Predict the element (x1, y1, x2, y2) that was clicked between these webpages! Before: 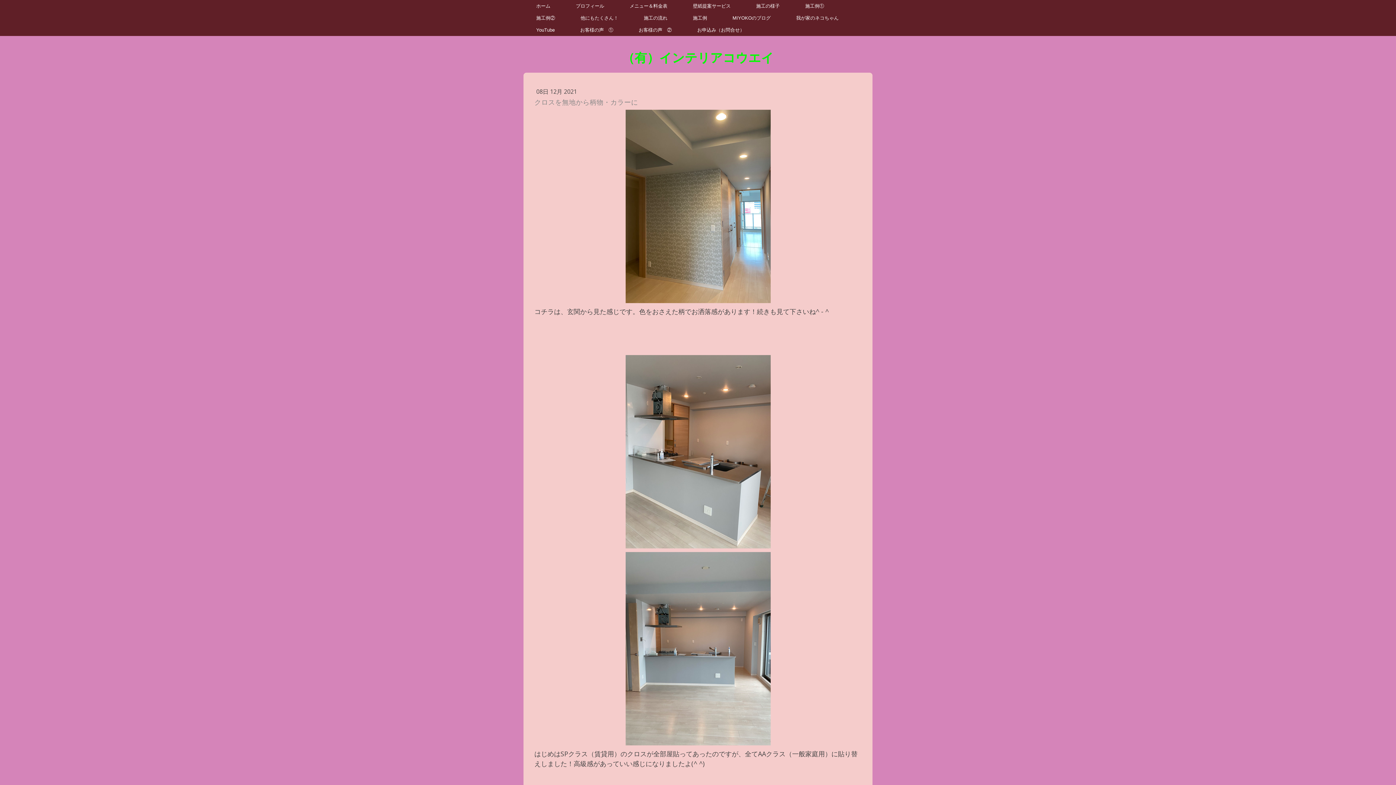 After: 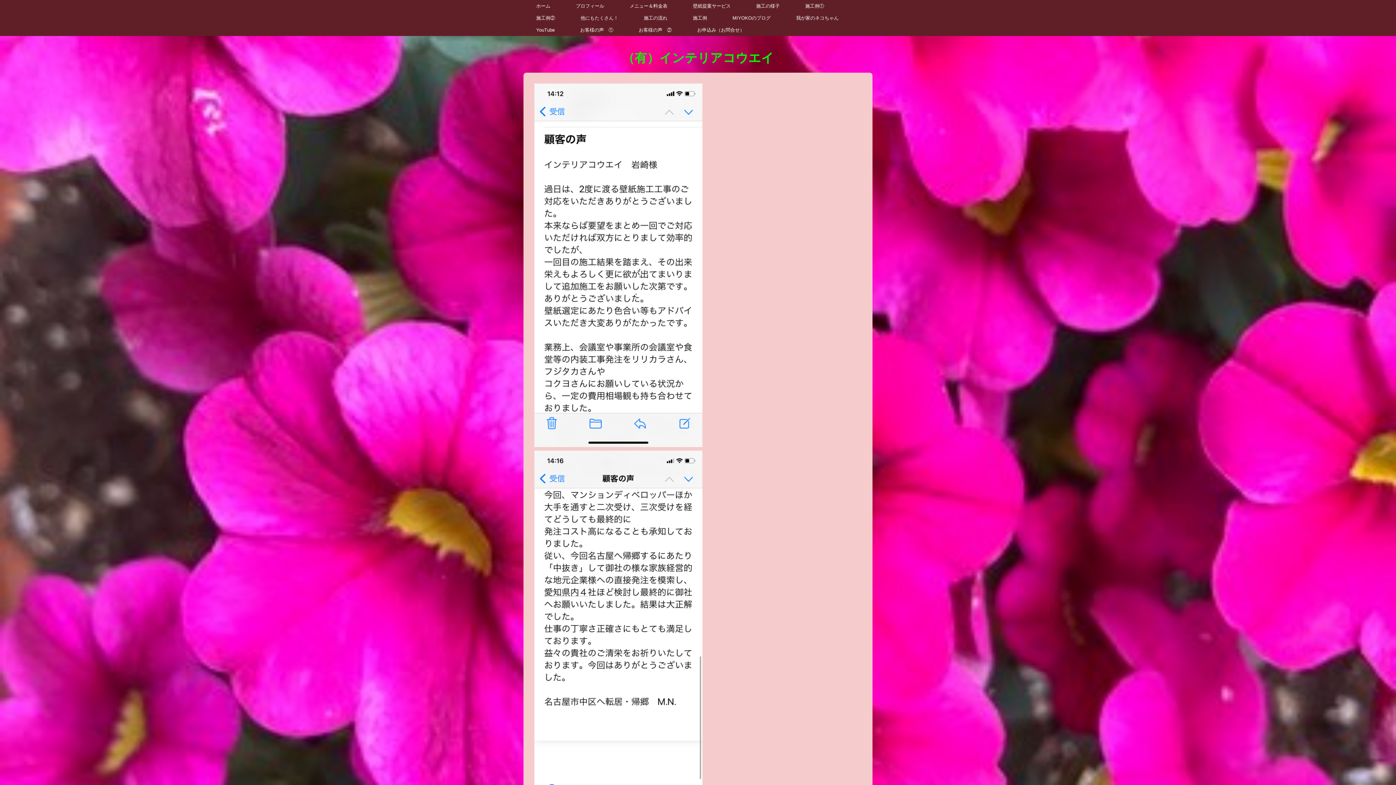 Action: bbox: (567, 24, 626, 36) label: お客様の声　①